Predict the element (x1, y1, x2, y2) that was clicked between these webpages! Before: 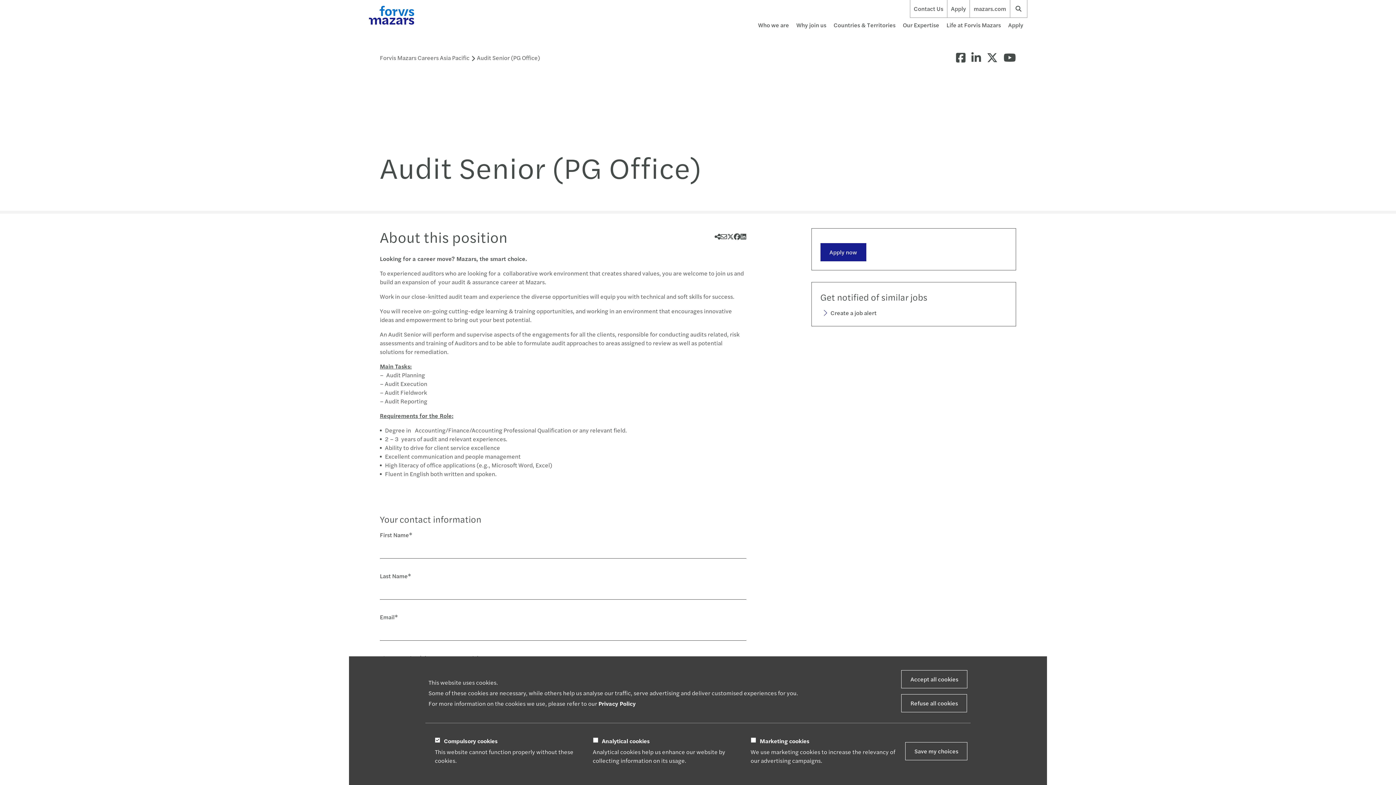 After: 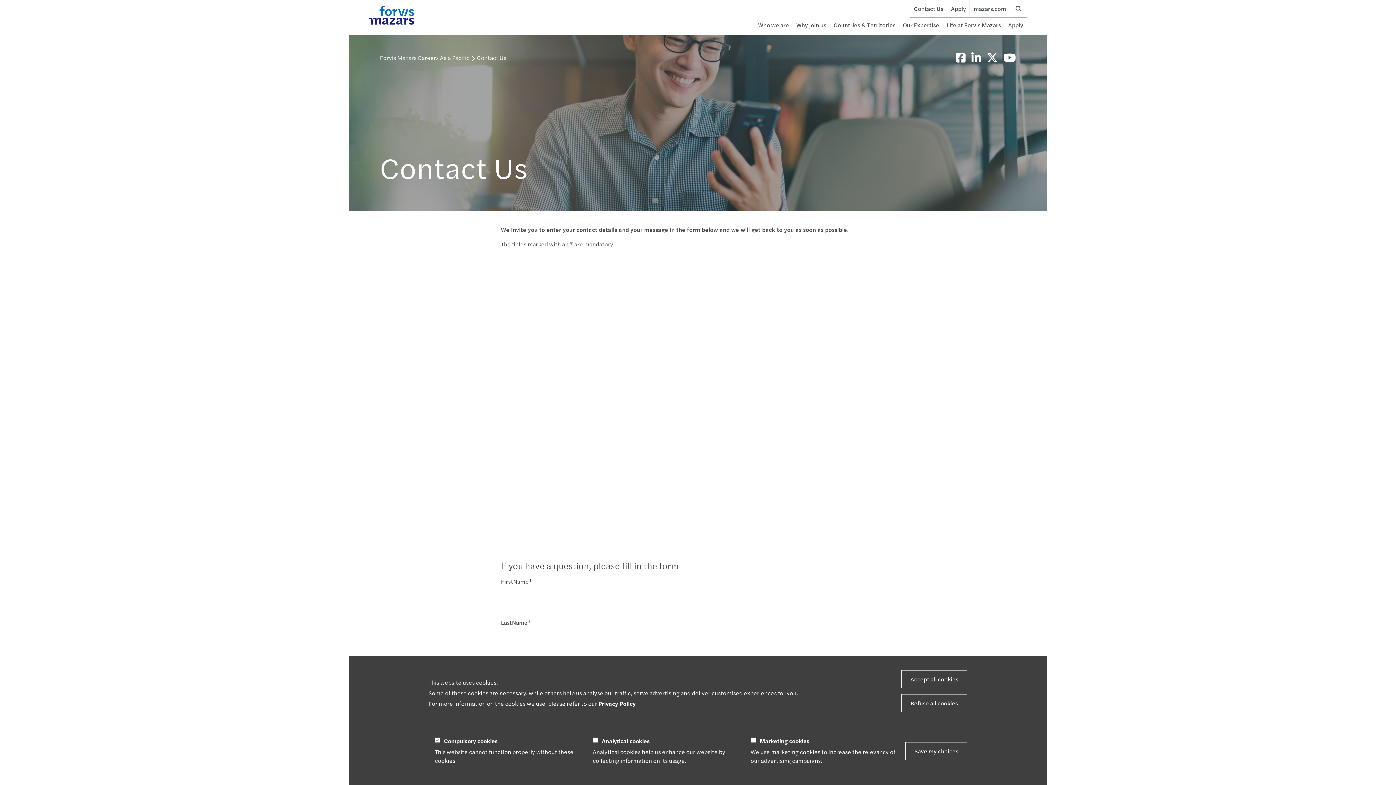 Action: label: Contact Us bbox: (914, 5, 943, 11)